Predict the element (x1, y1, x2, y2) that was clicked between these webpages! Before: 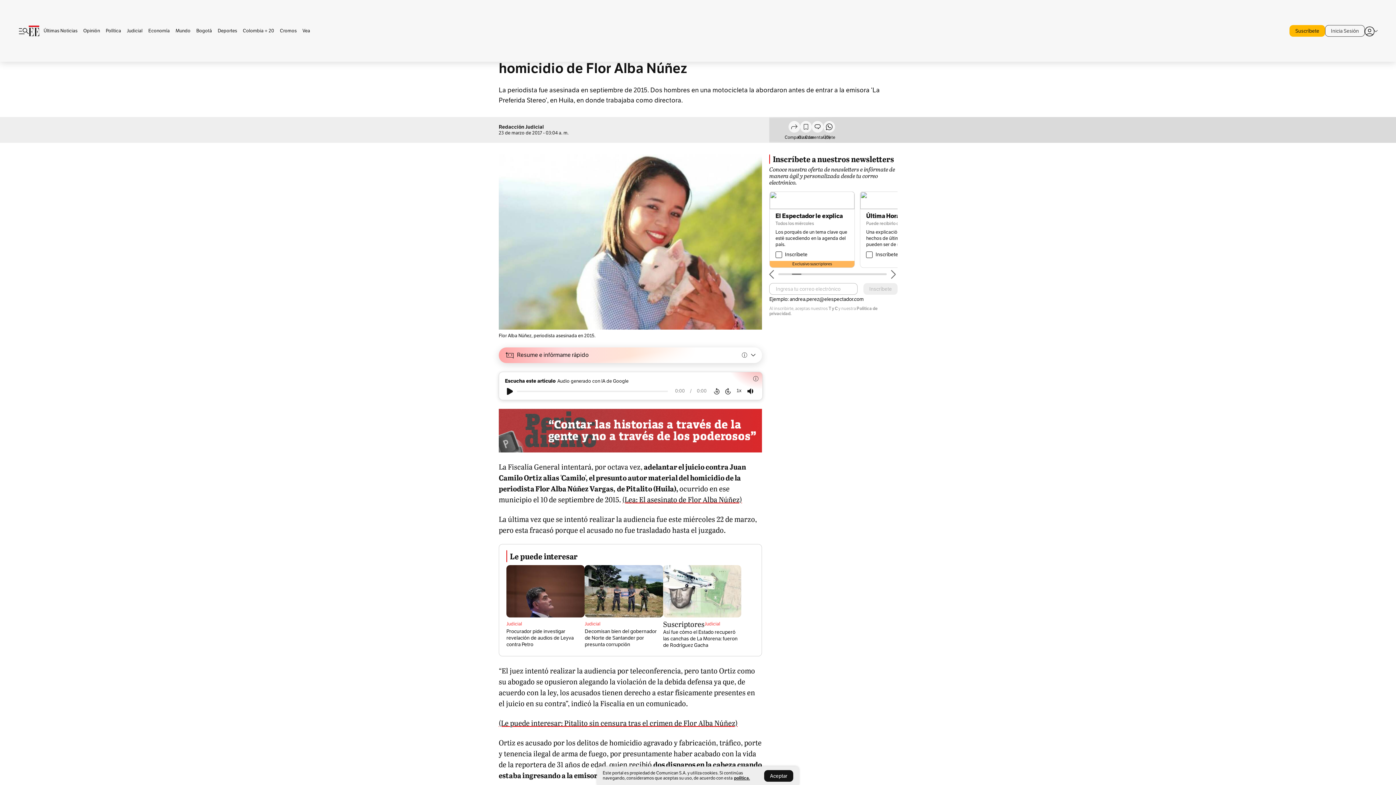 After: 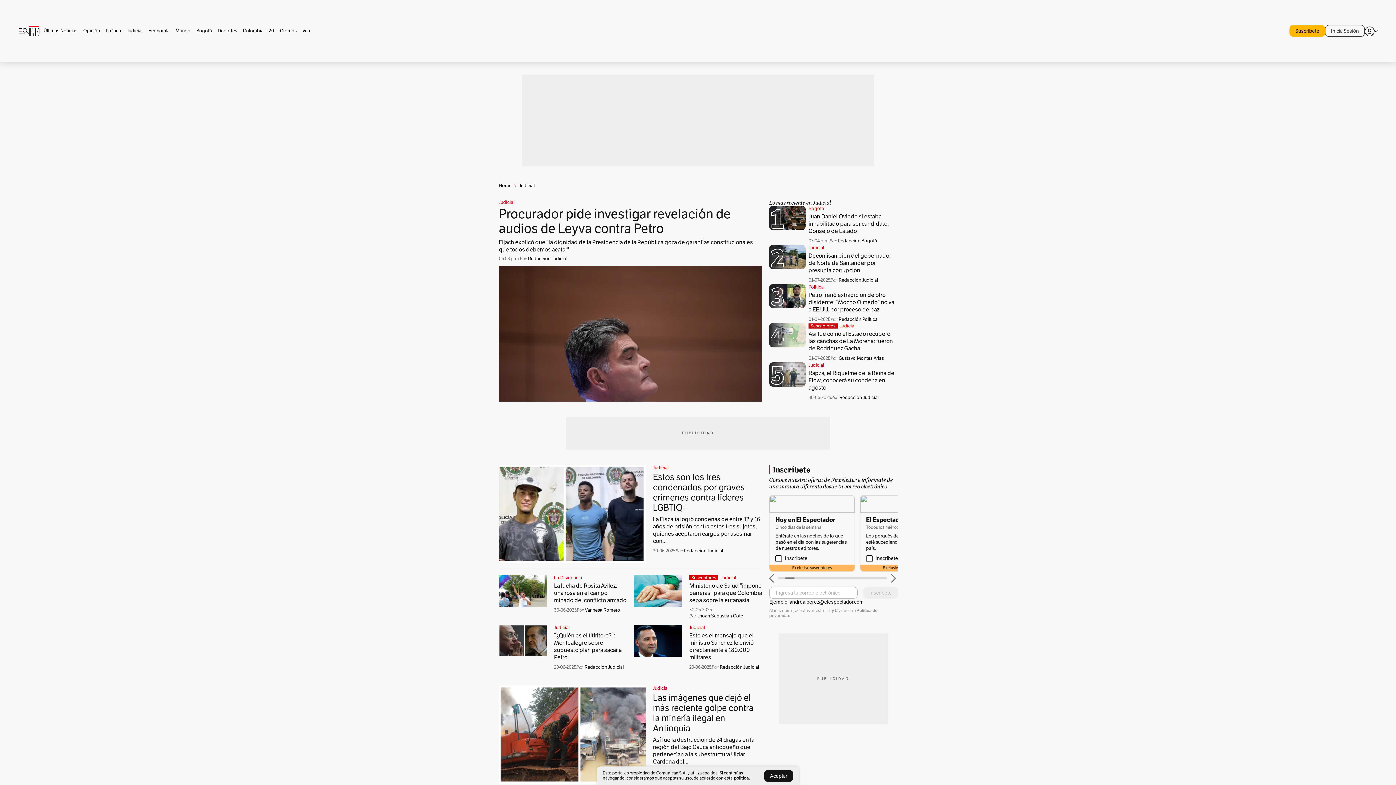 Action: bbox: (584, 621, 600, 627) label: Judicial